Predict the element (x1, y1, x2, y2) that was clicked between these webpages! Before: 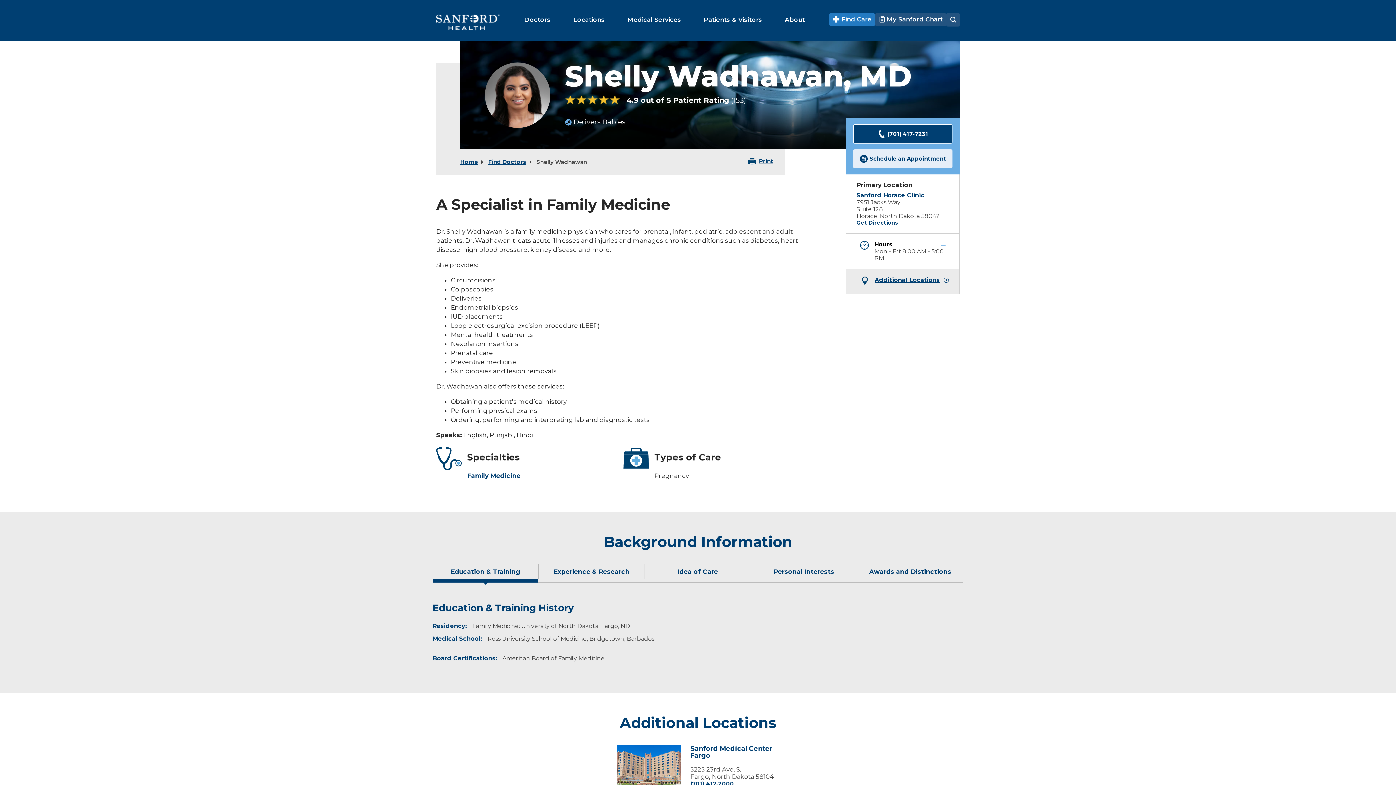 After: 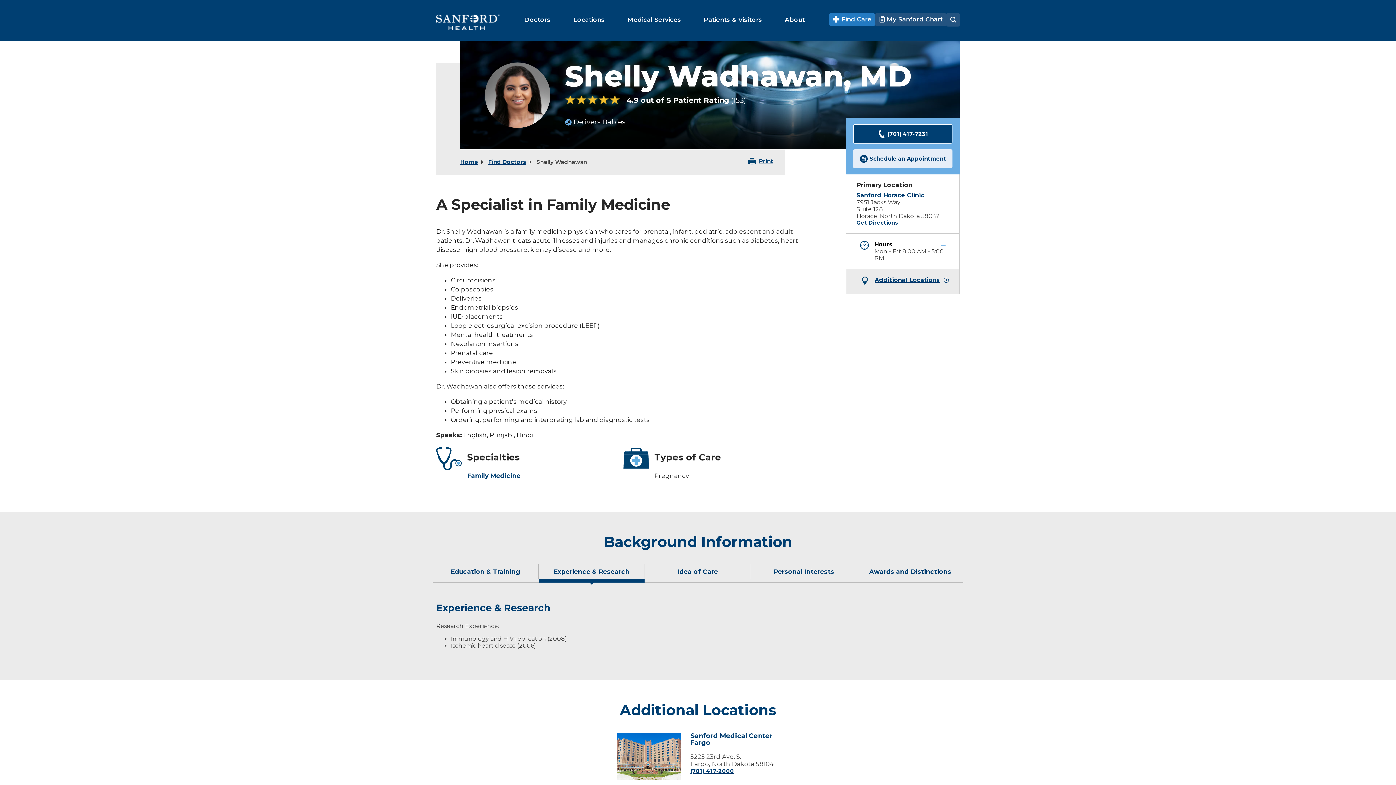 Action: bbox: (538, 564, 645, 584) label: Experience & Research